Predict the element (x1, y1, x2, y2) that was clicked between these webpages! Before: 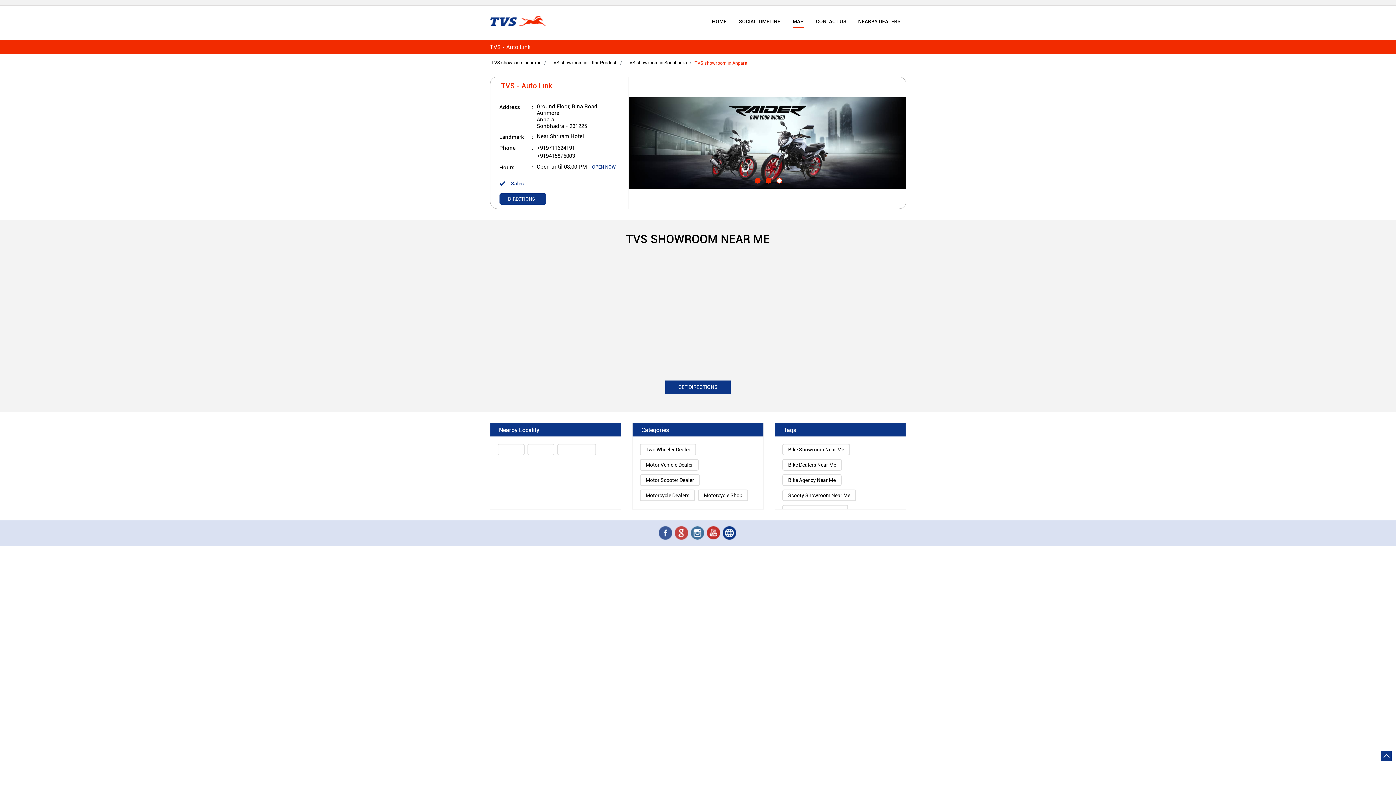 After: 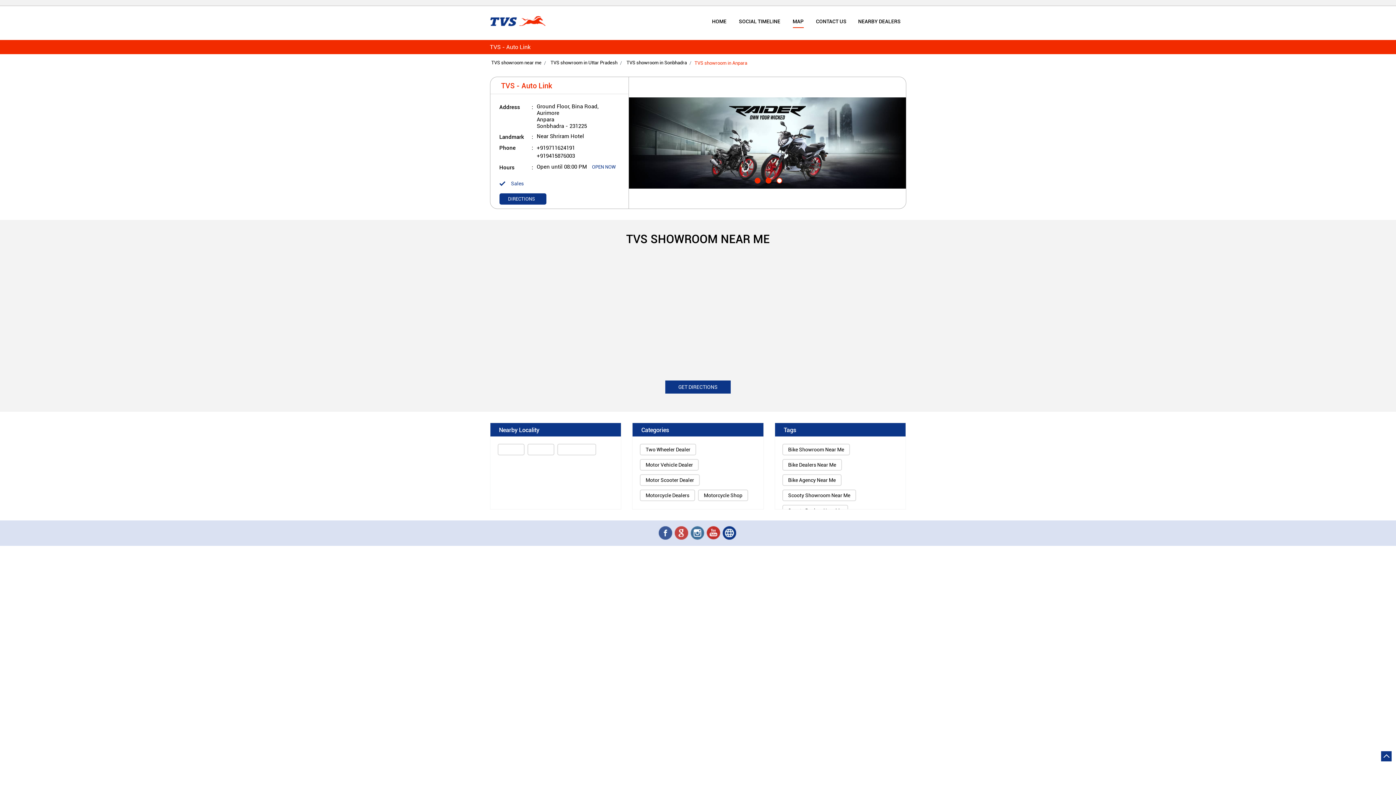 Action: bbox: (722, 526, 737, 540)